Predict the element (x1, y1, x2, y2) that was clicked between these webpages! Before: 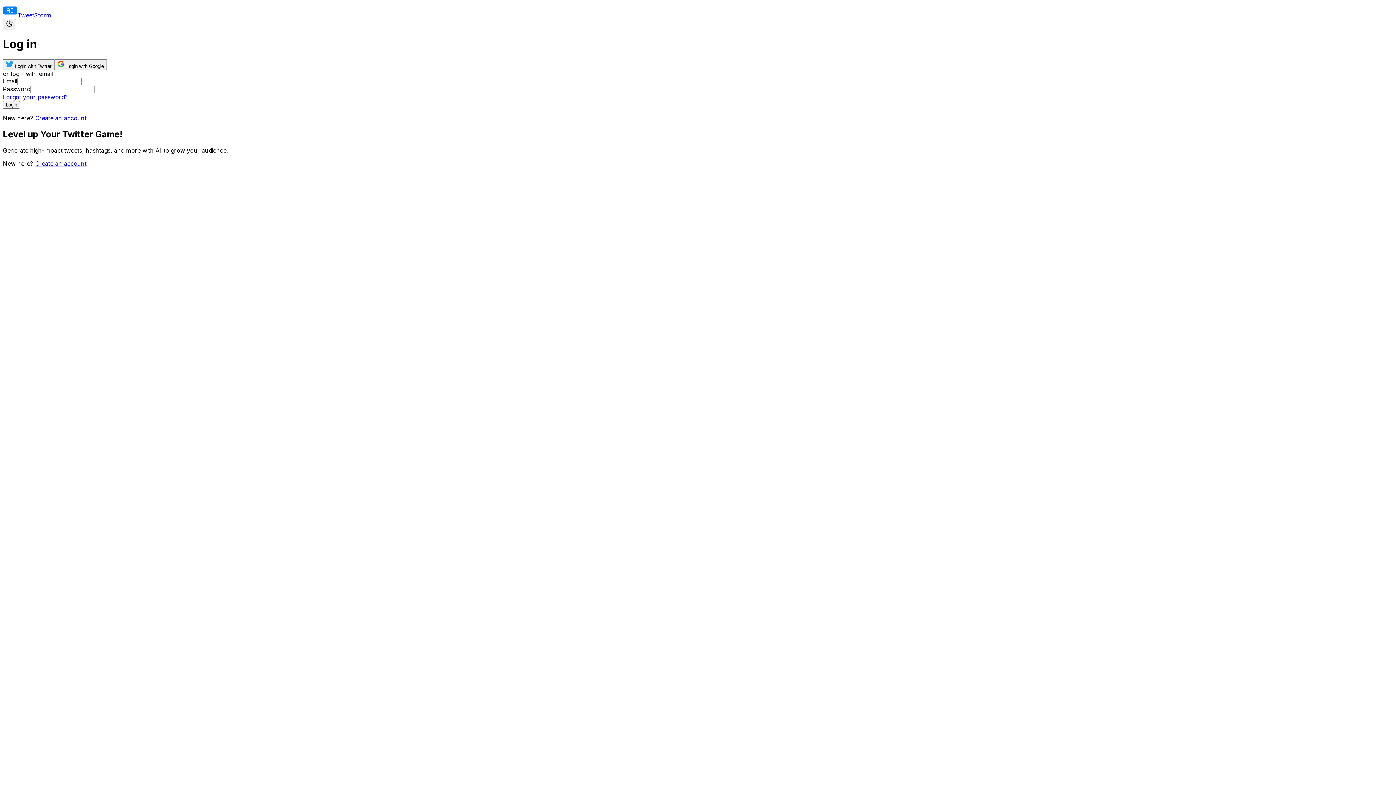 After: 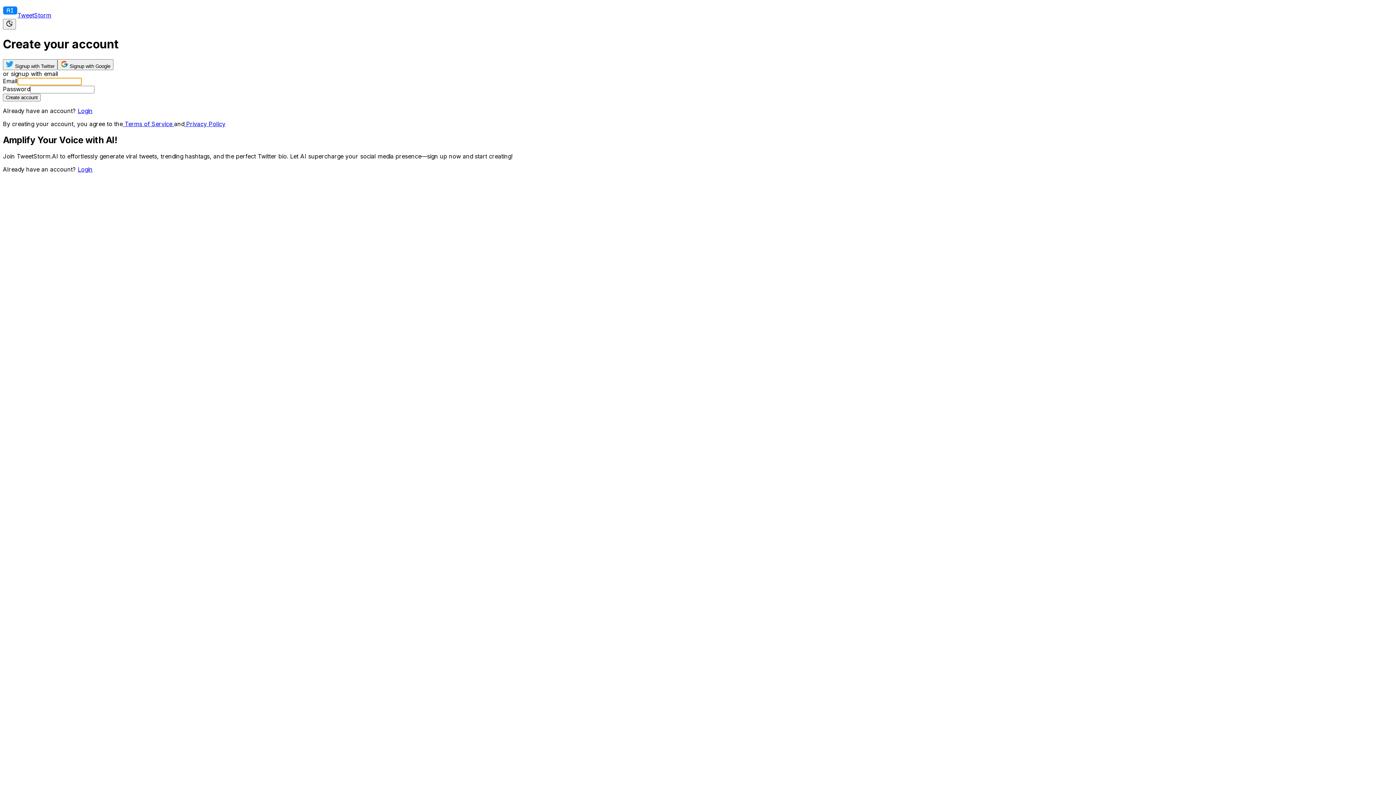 Action: label: Create an account bbox: (35, 114, 86, 121)